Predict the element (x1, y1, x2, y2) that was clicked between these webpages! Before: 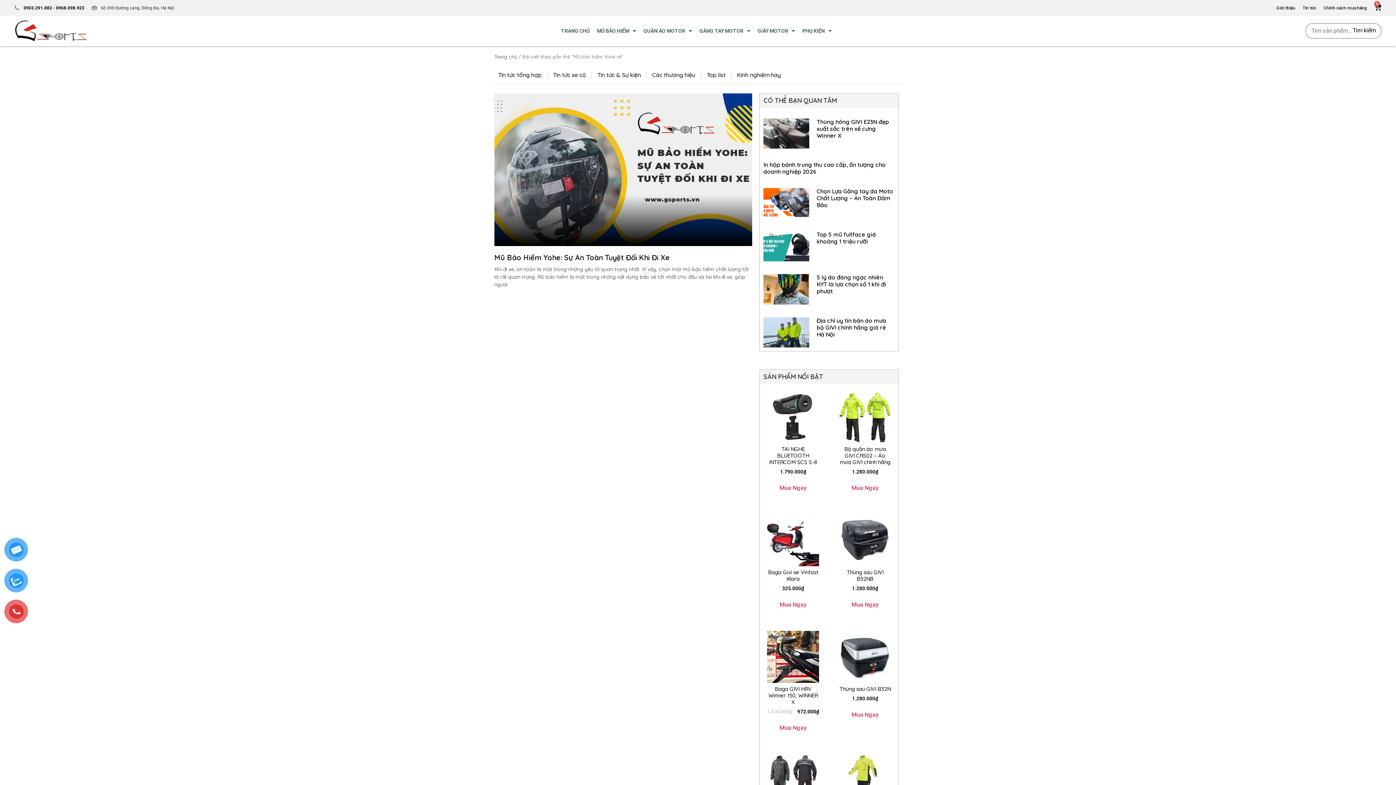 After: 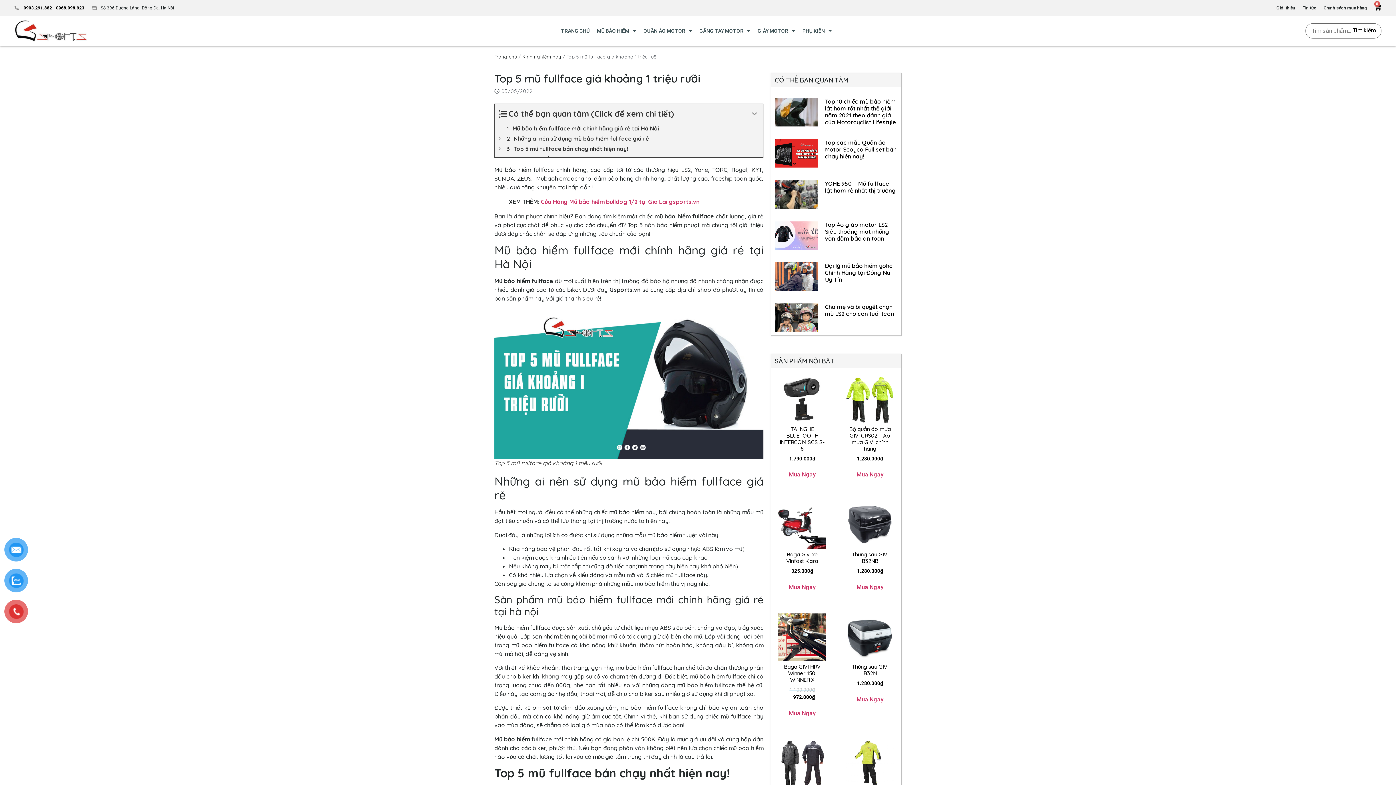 Action: bbox: (816, 230, 876, 244) label: Top 5 mũ fullface giá khoảng 1 triệu rưỡi